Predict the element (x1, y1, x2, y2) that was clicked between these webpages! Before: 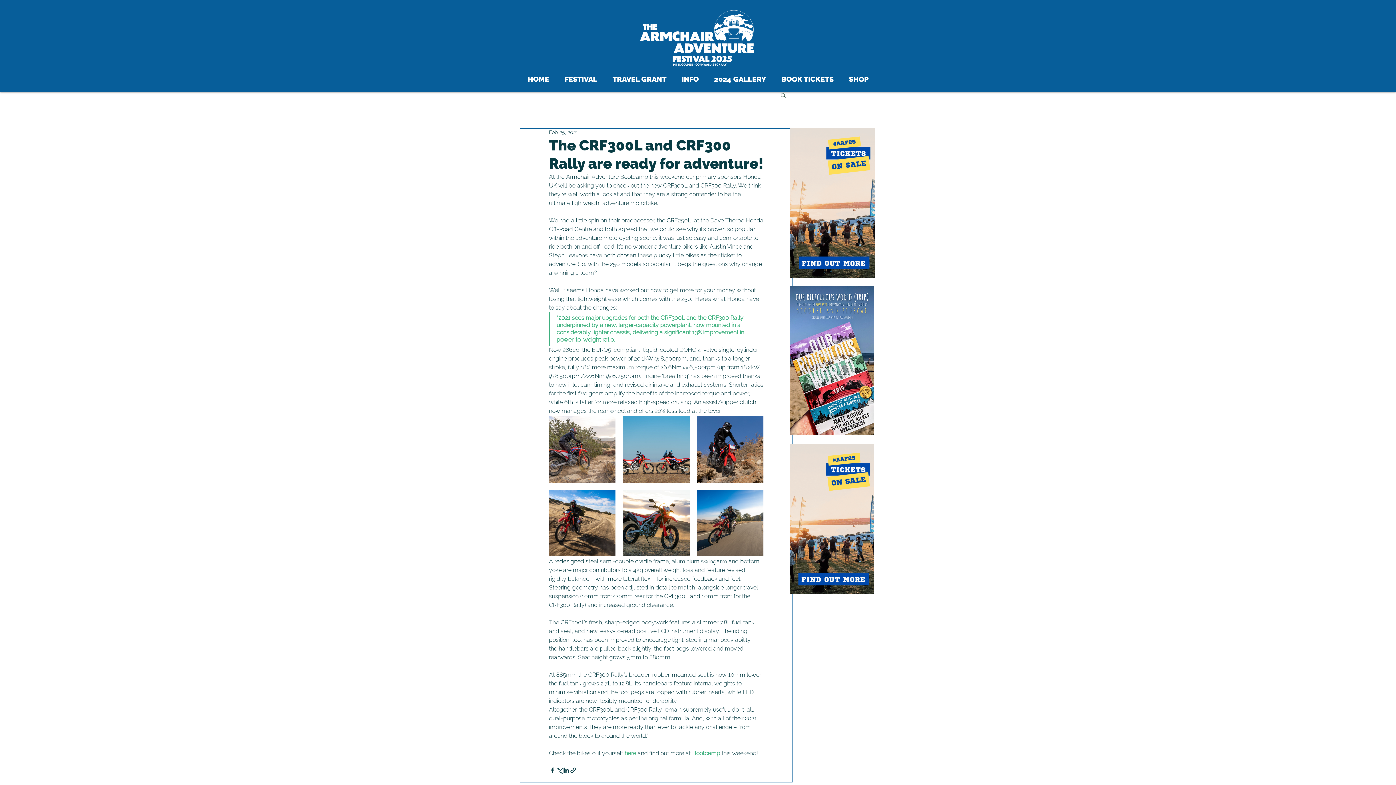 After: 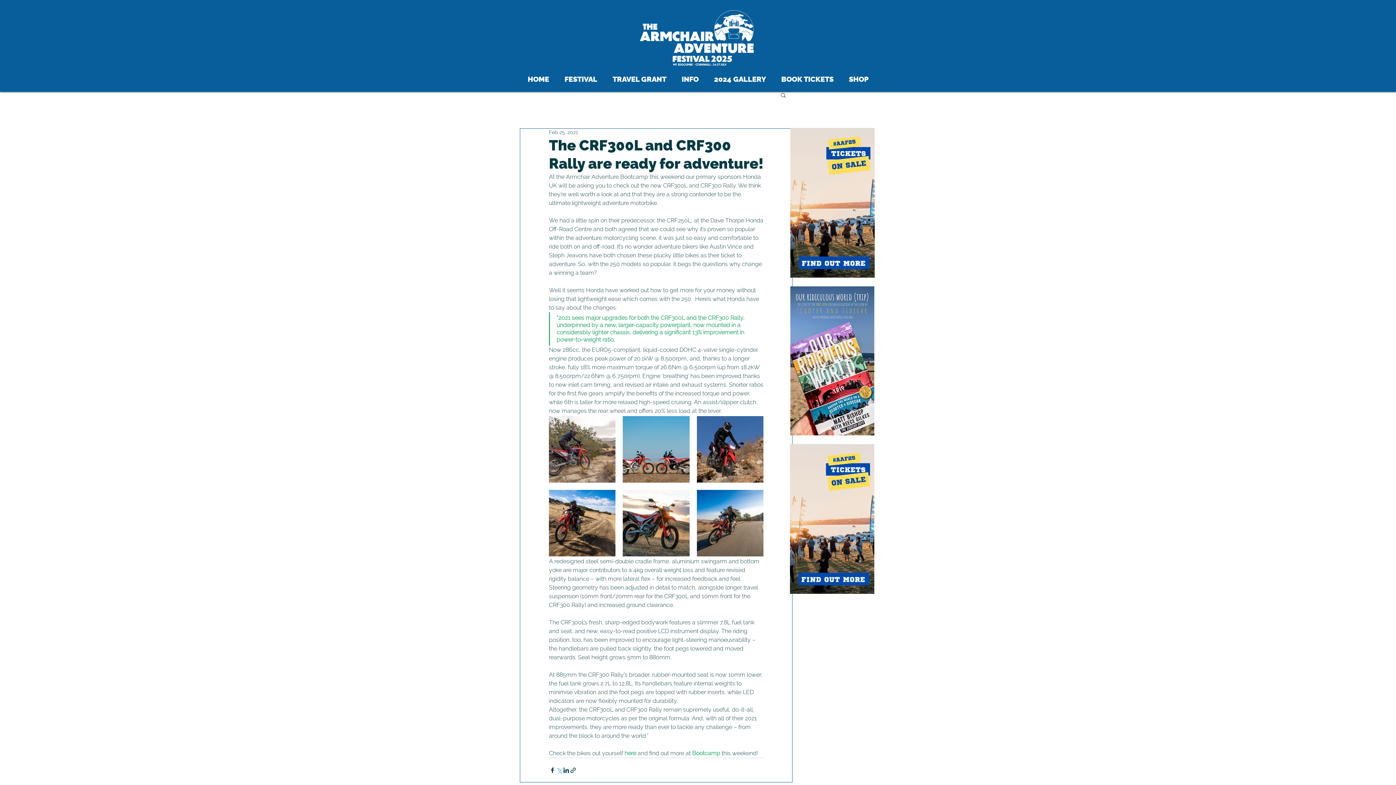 Action: bbox: (556, 767, 562, 774) label: Share via X (Twitter)